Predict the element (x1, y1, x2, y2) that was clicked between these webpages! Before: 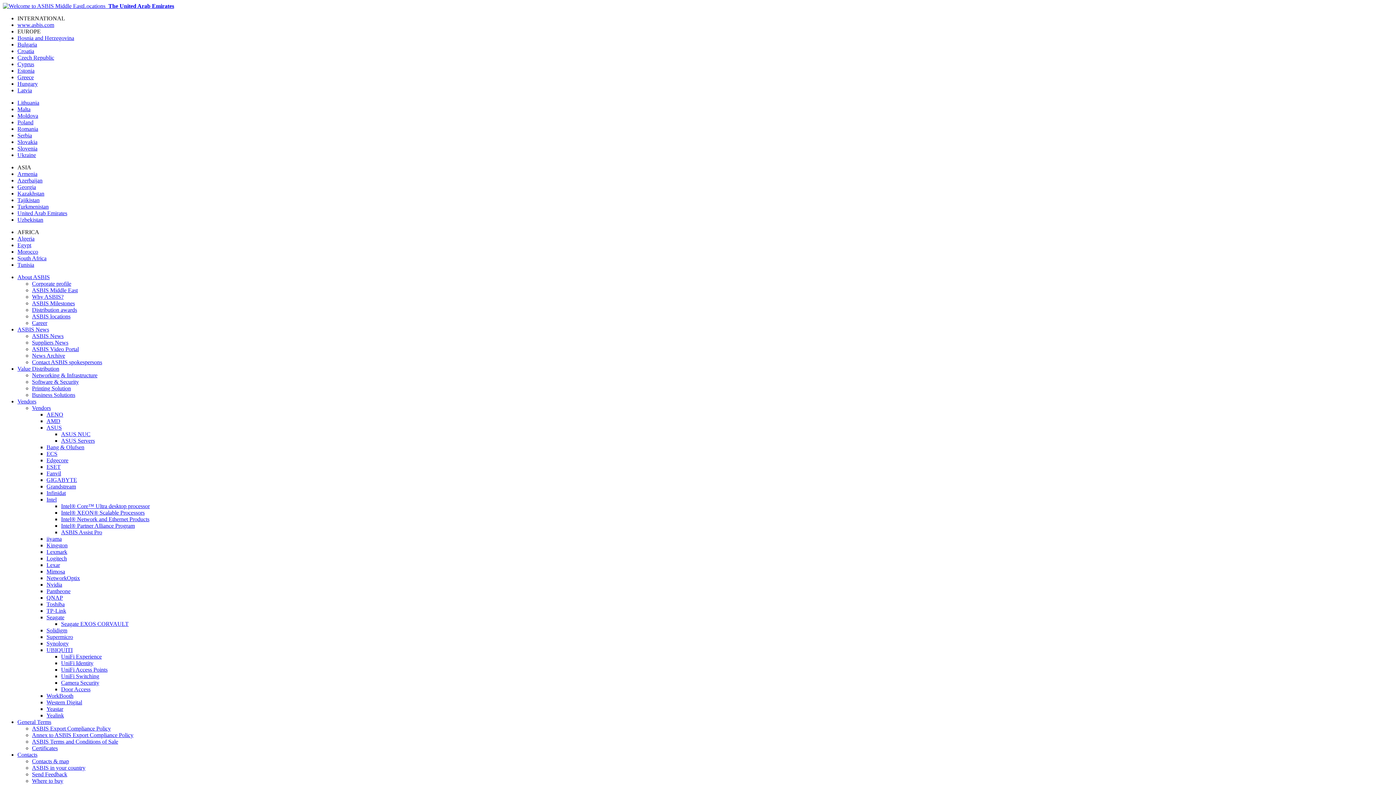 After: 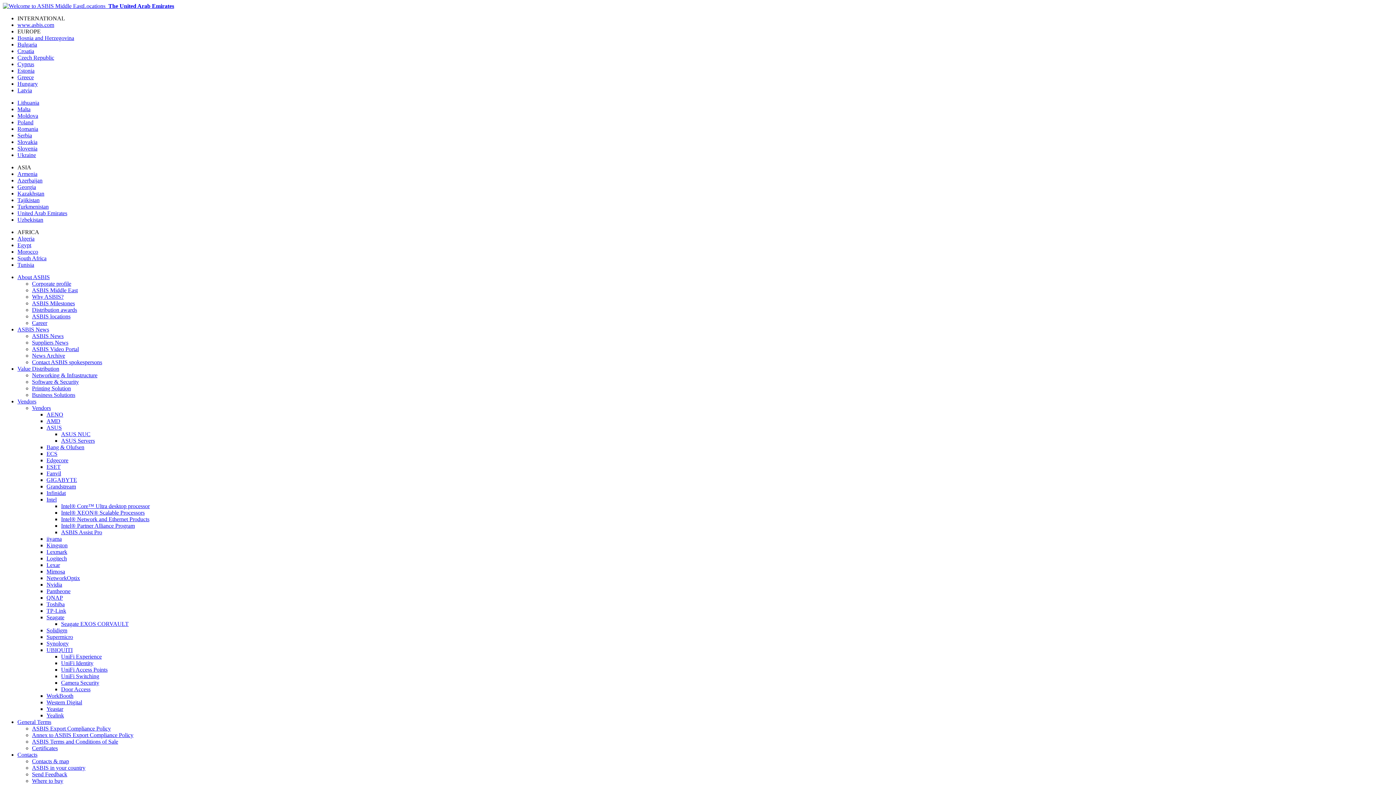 Action: bbox: (46, 444, 84, 450) label: Bang & Olufsen